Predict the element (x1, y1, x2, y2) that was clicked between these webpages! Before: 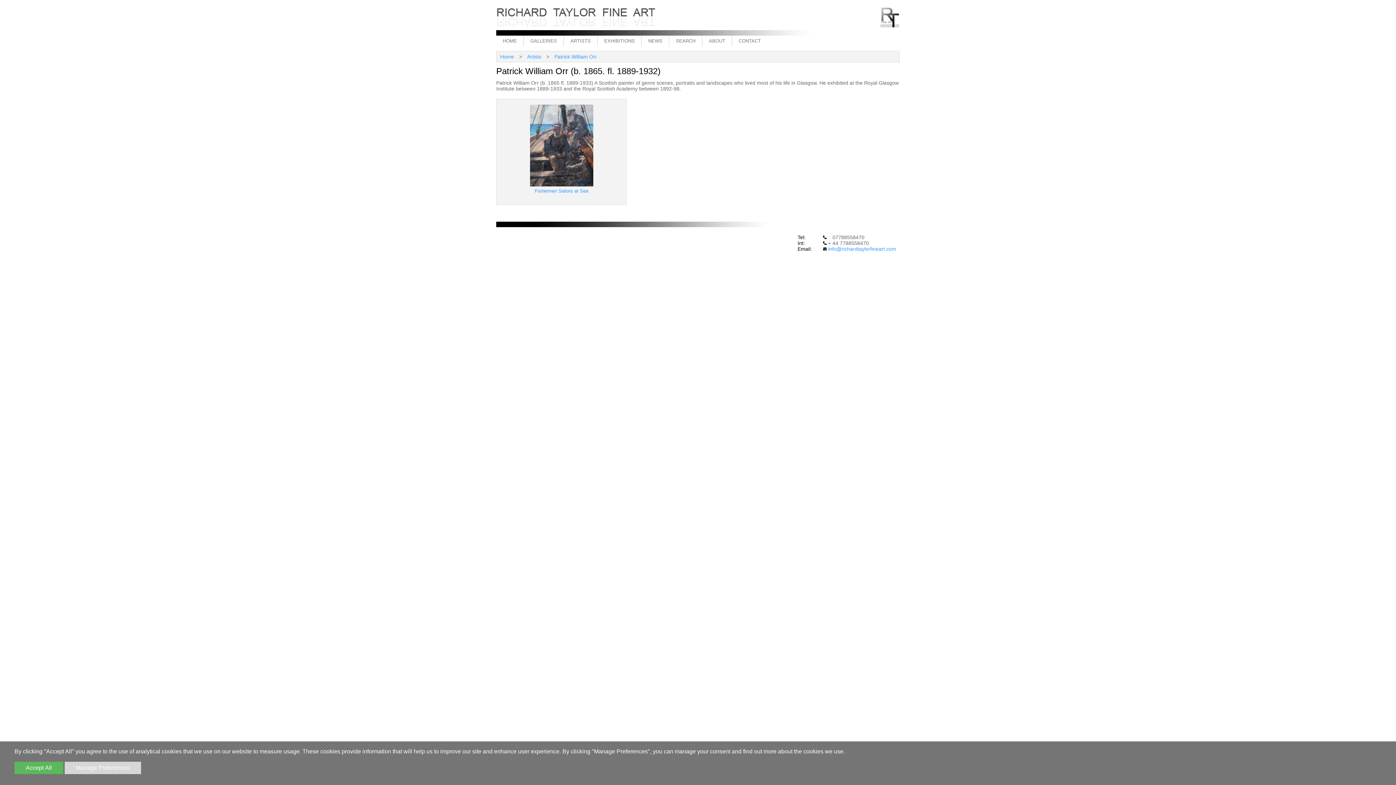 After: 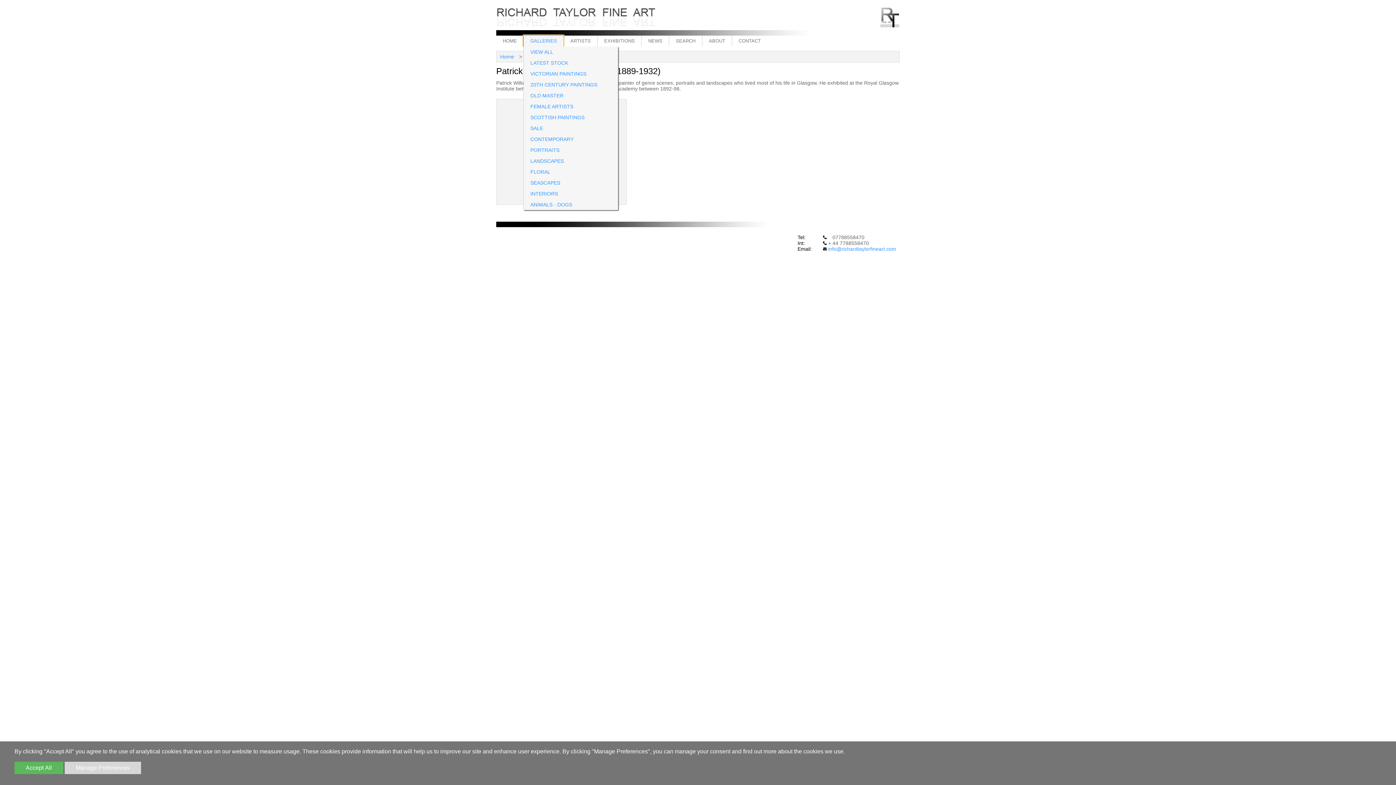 Action: label: GALLERIES bbox: (523, 35, 563, 46)